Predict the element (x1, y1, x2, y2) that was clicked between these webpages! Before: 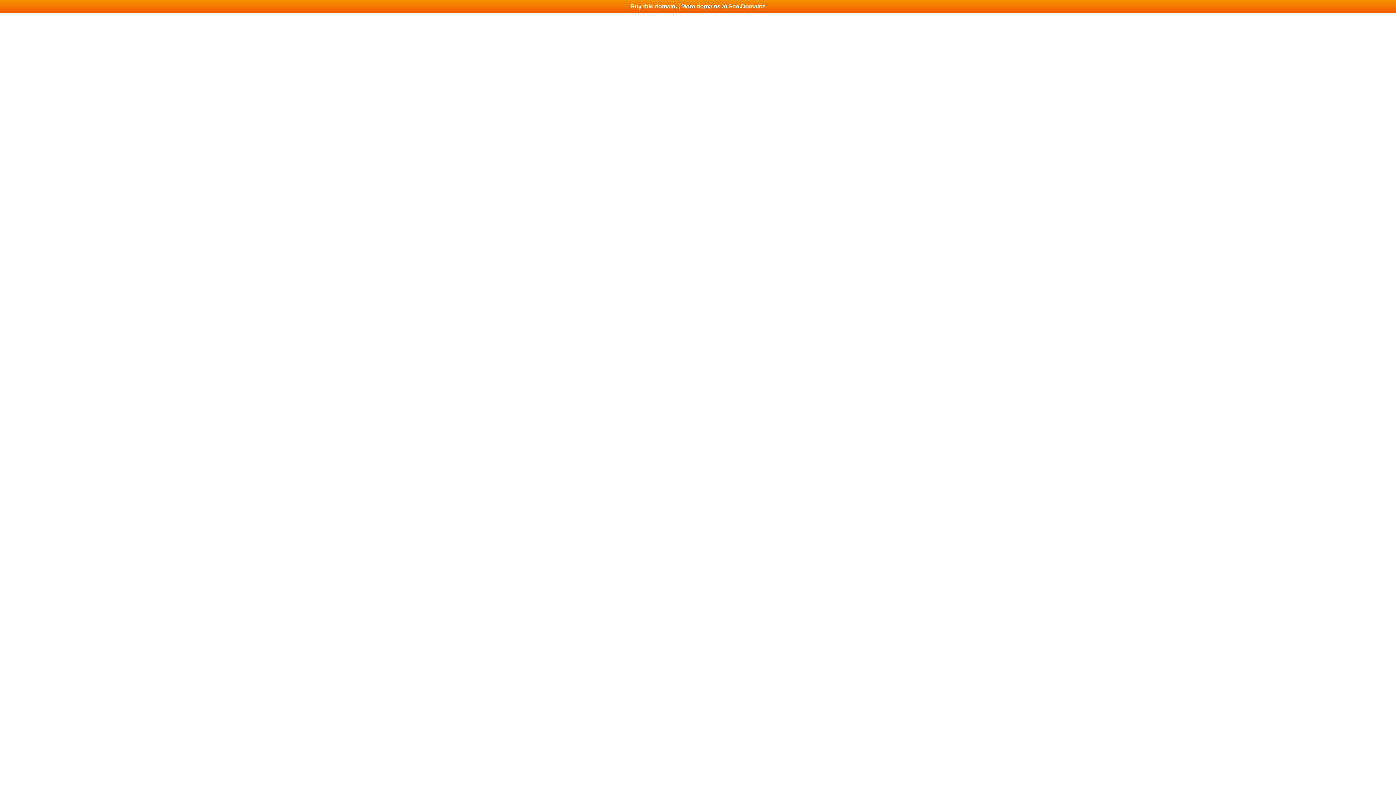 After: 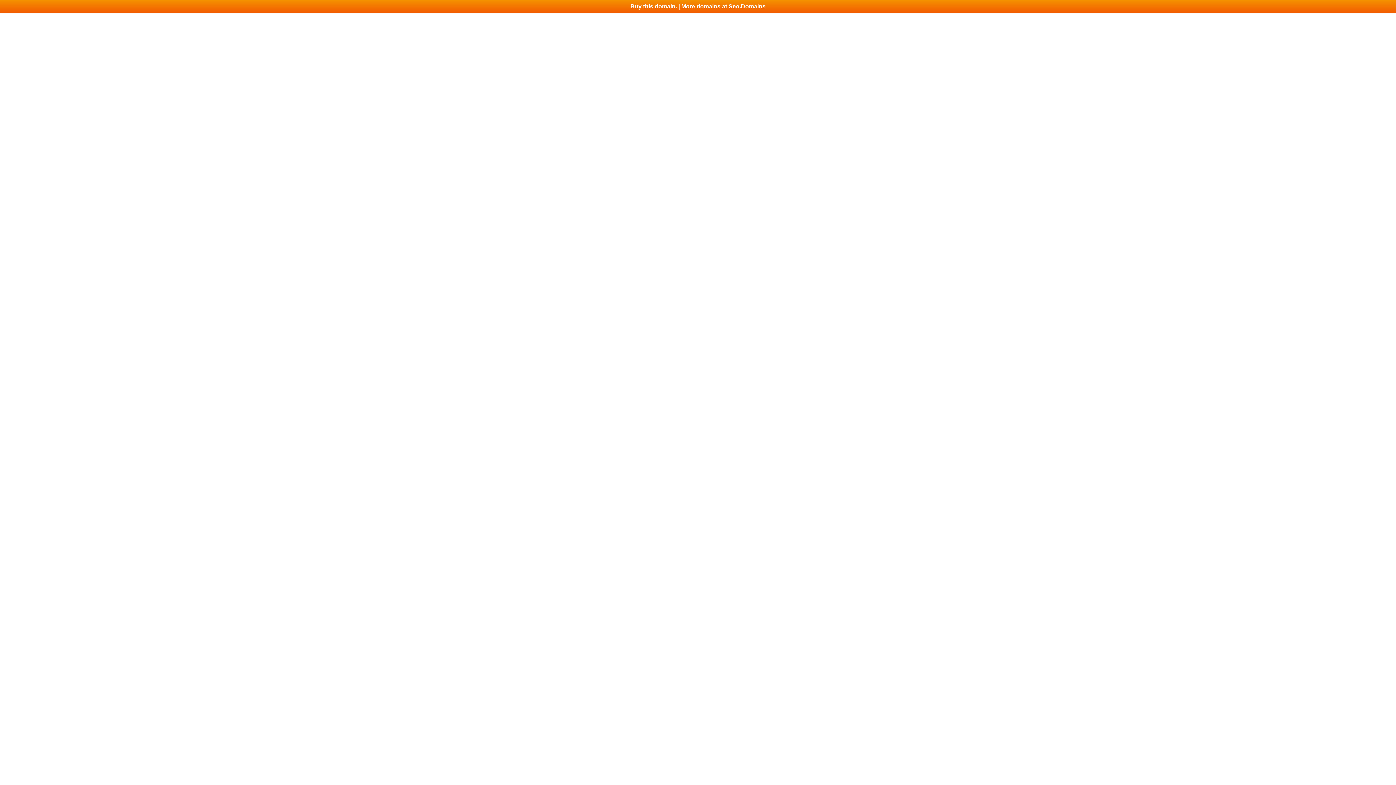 Action: label: Buy this domain. | More domains at Seo.Domains bbox: (0, 0, 1396, 13)